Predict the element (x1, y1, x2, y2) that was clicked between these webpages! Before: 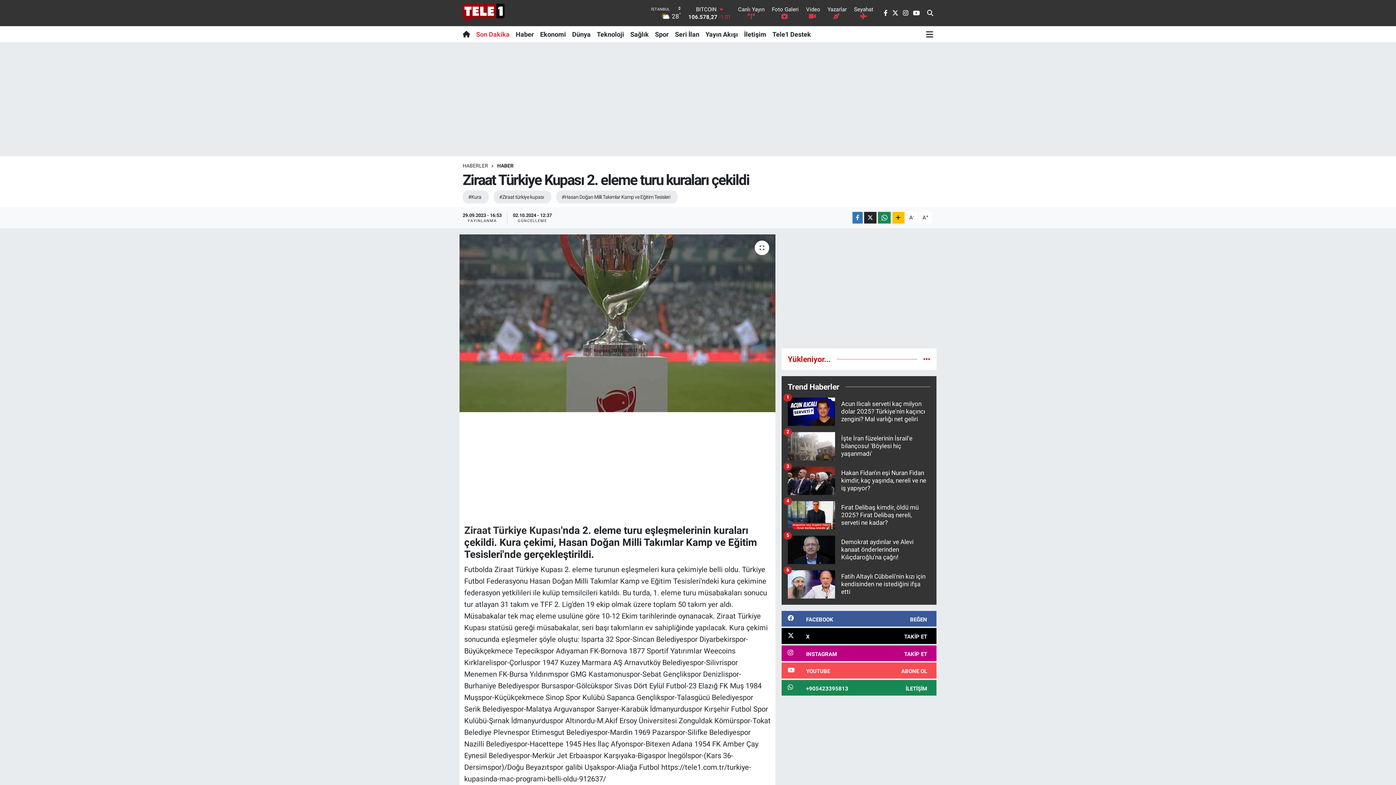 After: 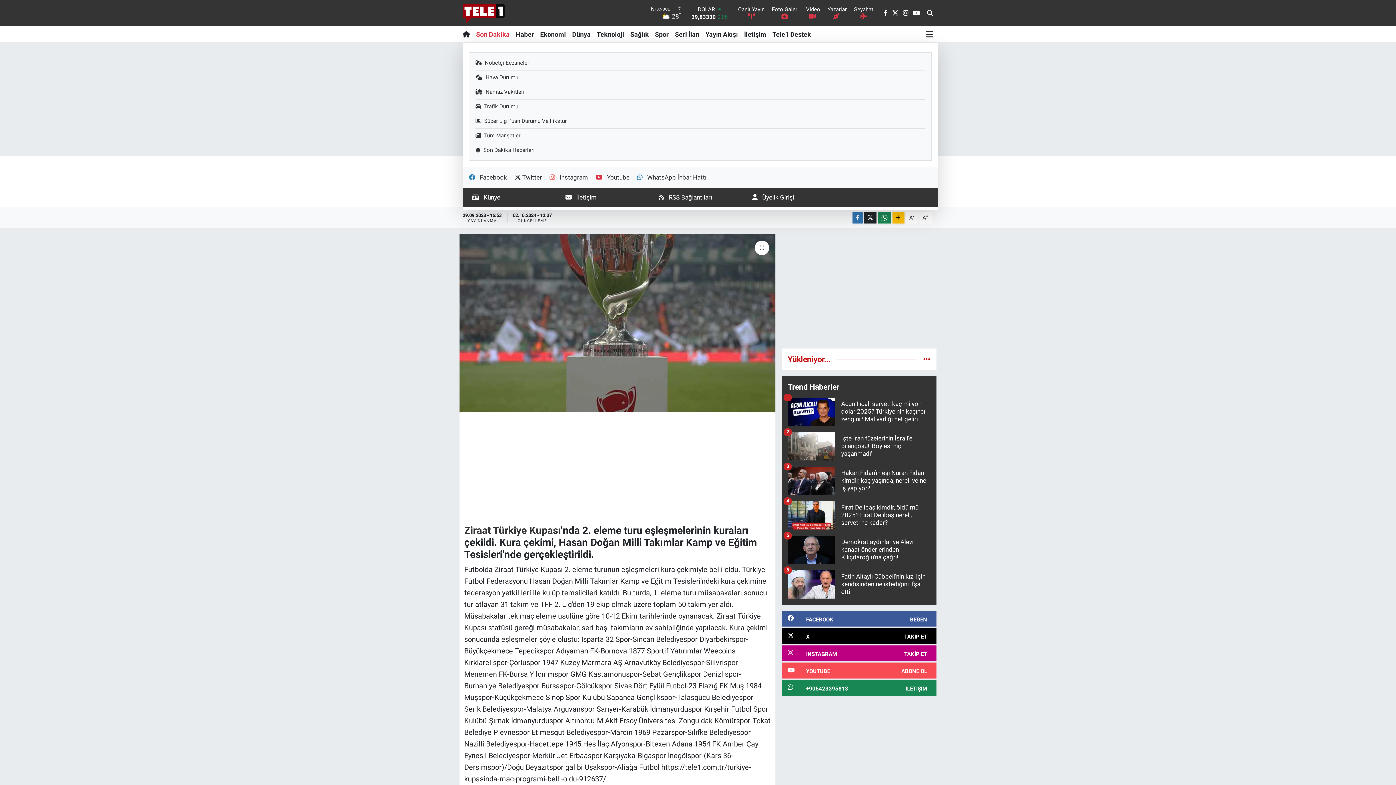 Action: bbox: (926, 26, 933, 42)